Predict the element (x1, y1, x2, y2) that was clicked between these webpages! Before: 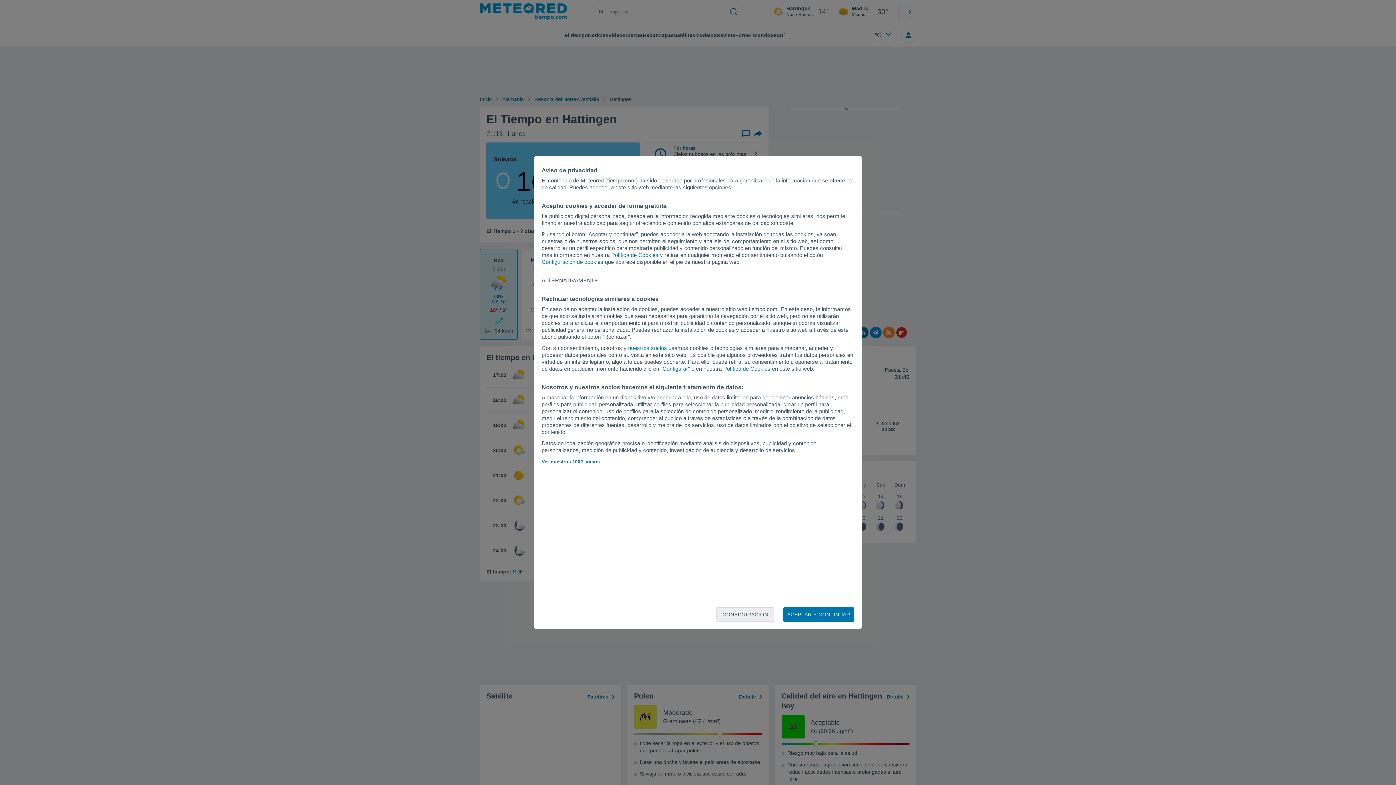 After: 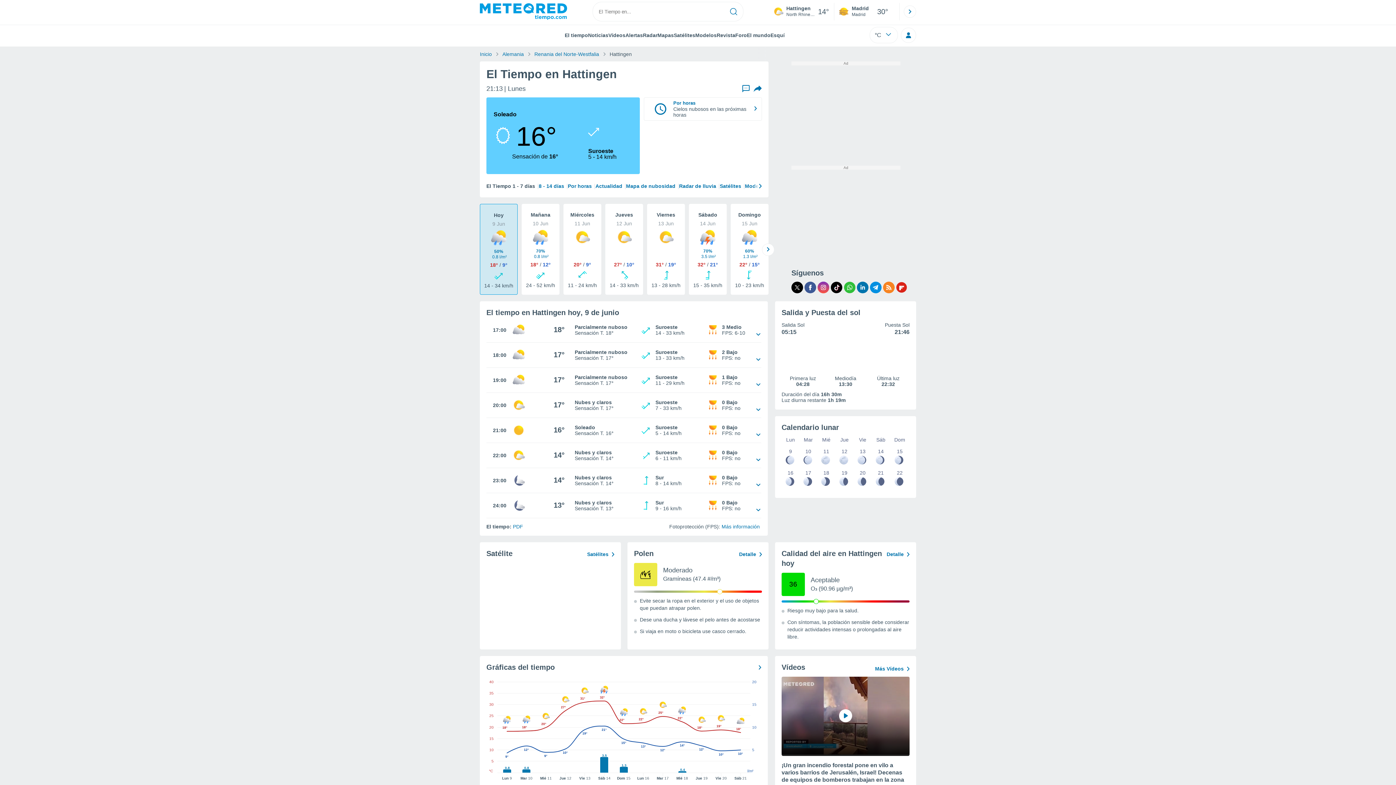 Action: bbox: (783, 607, 854, 622) label: ACEPTAR Y CONTINUAR